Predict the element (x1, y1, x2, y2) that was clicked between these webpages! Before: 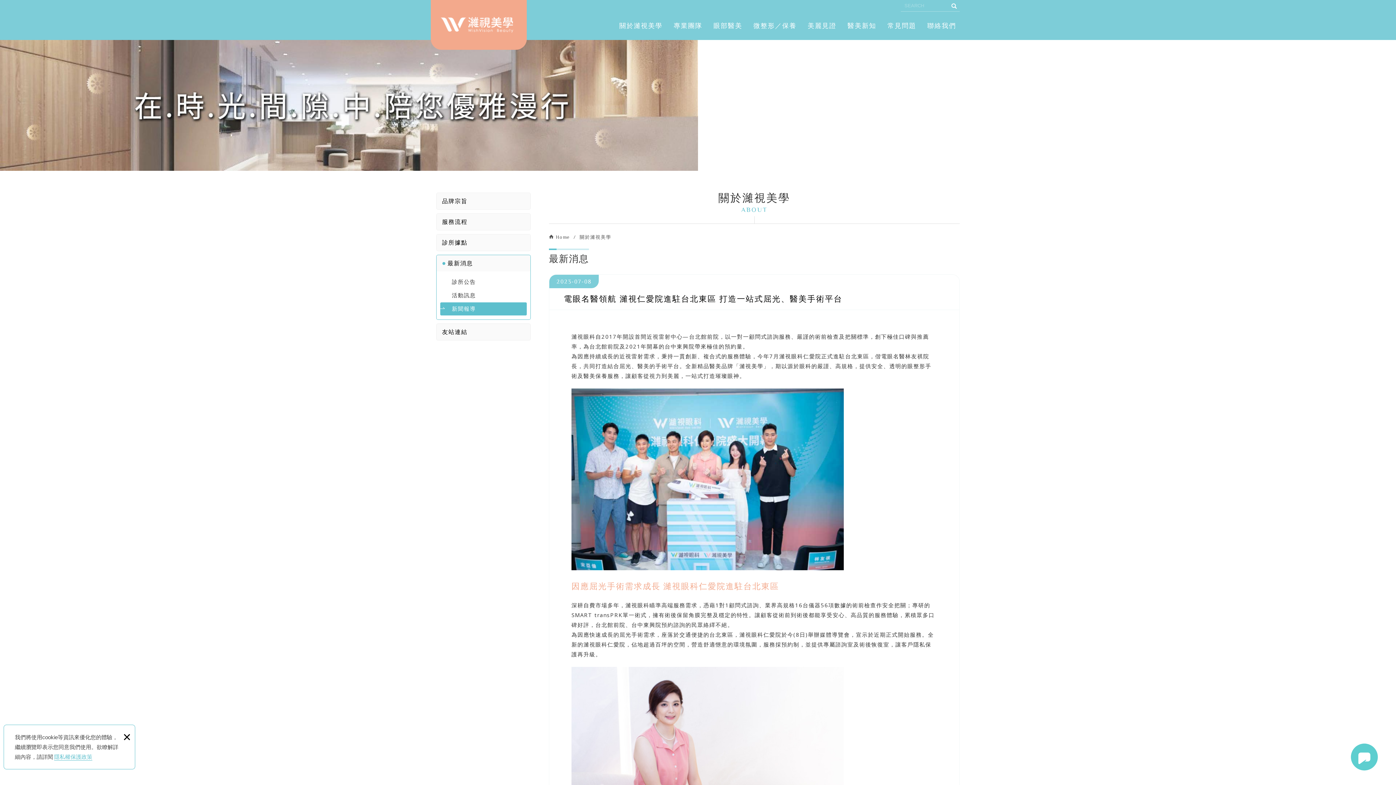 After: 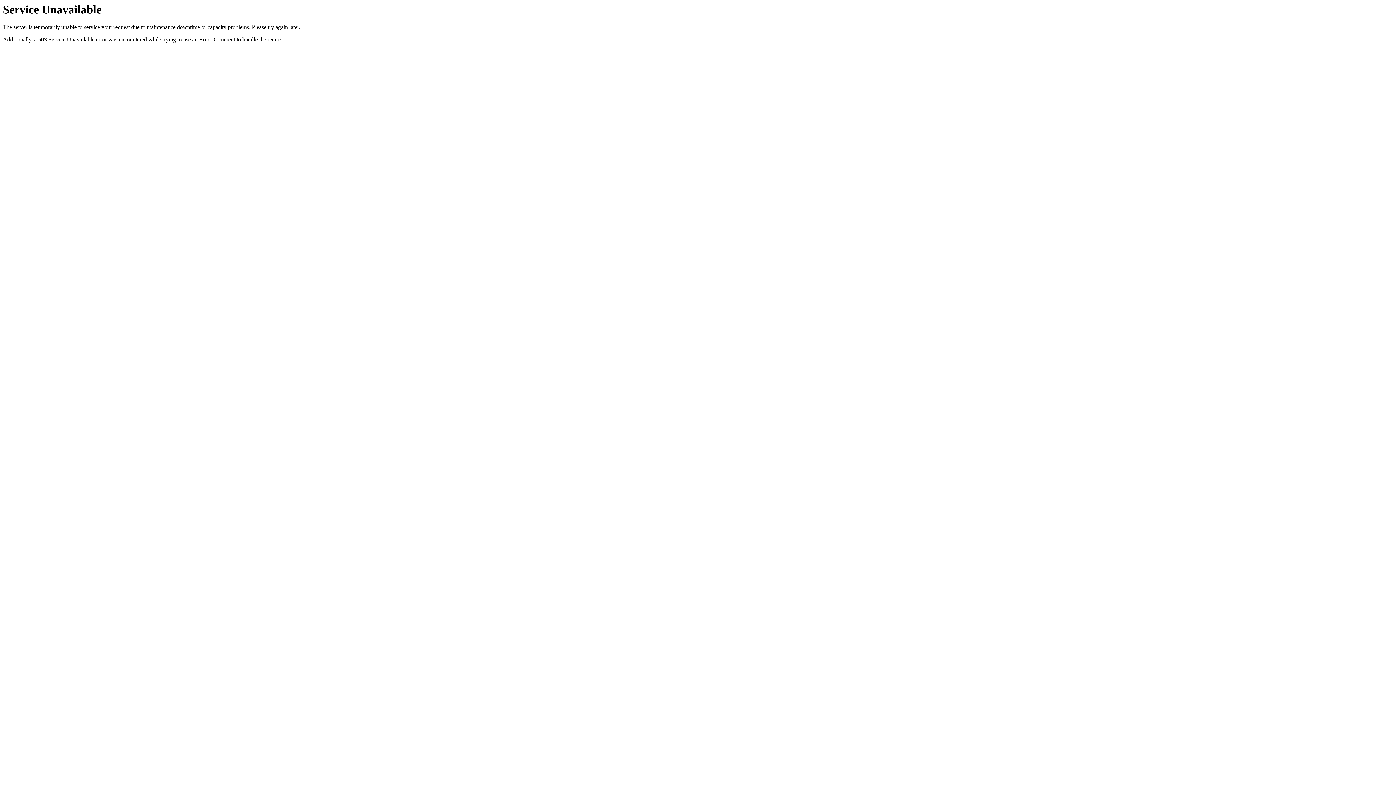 Action: bbox: (436, 324, 530, 340) label: 友站連結